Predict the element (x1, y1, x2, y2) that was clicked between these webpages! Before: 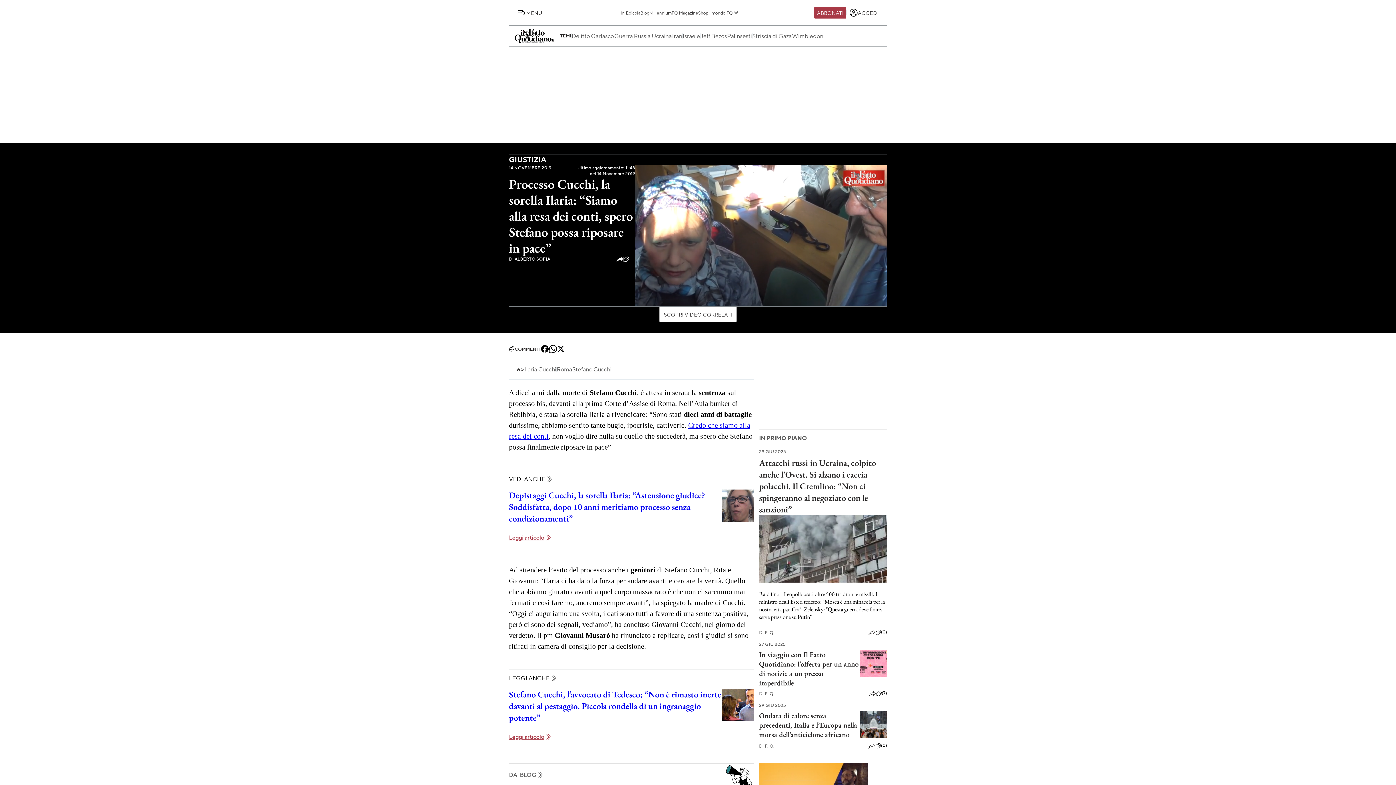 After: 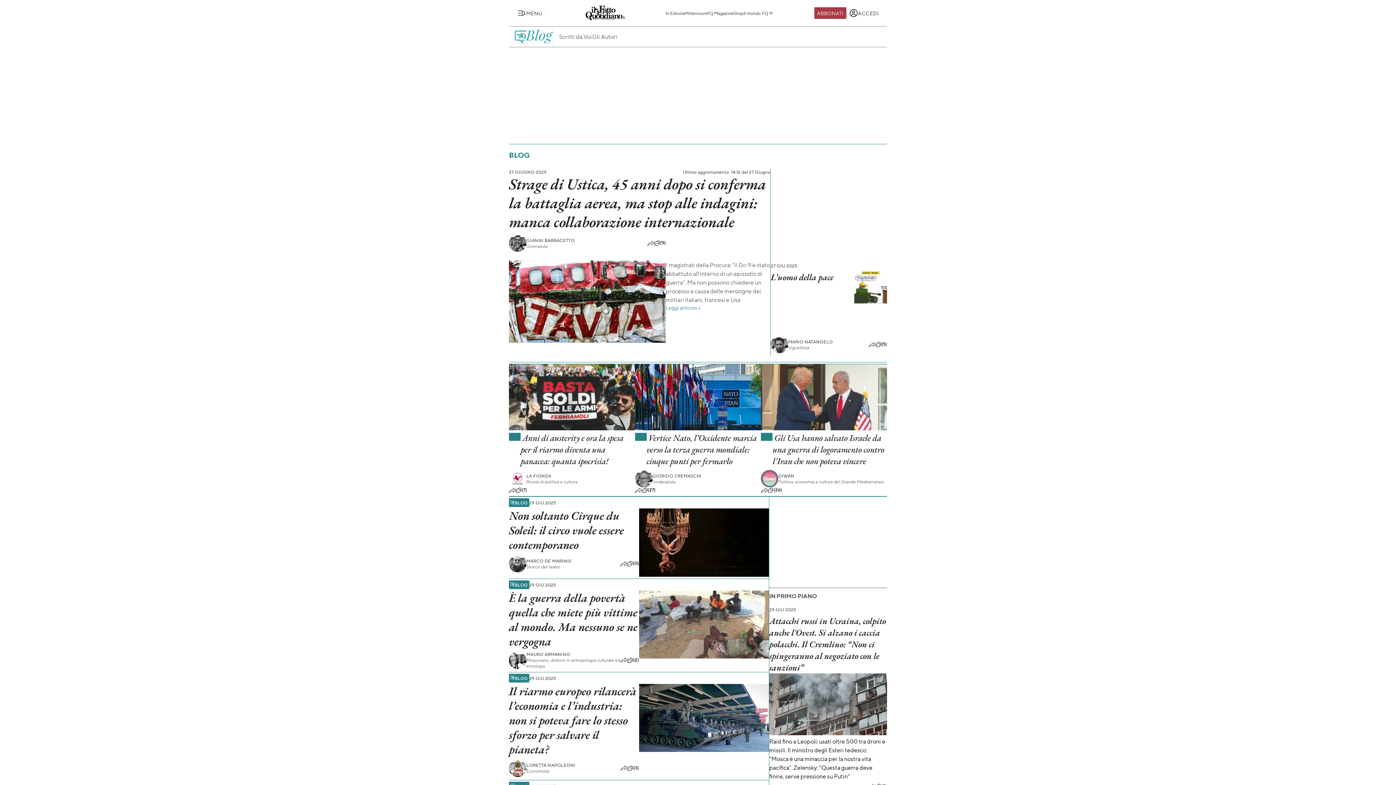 Action: bbox: (640, 10, 649, 14) label: Blog